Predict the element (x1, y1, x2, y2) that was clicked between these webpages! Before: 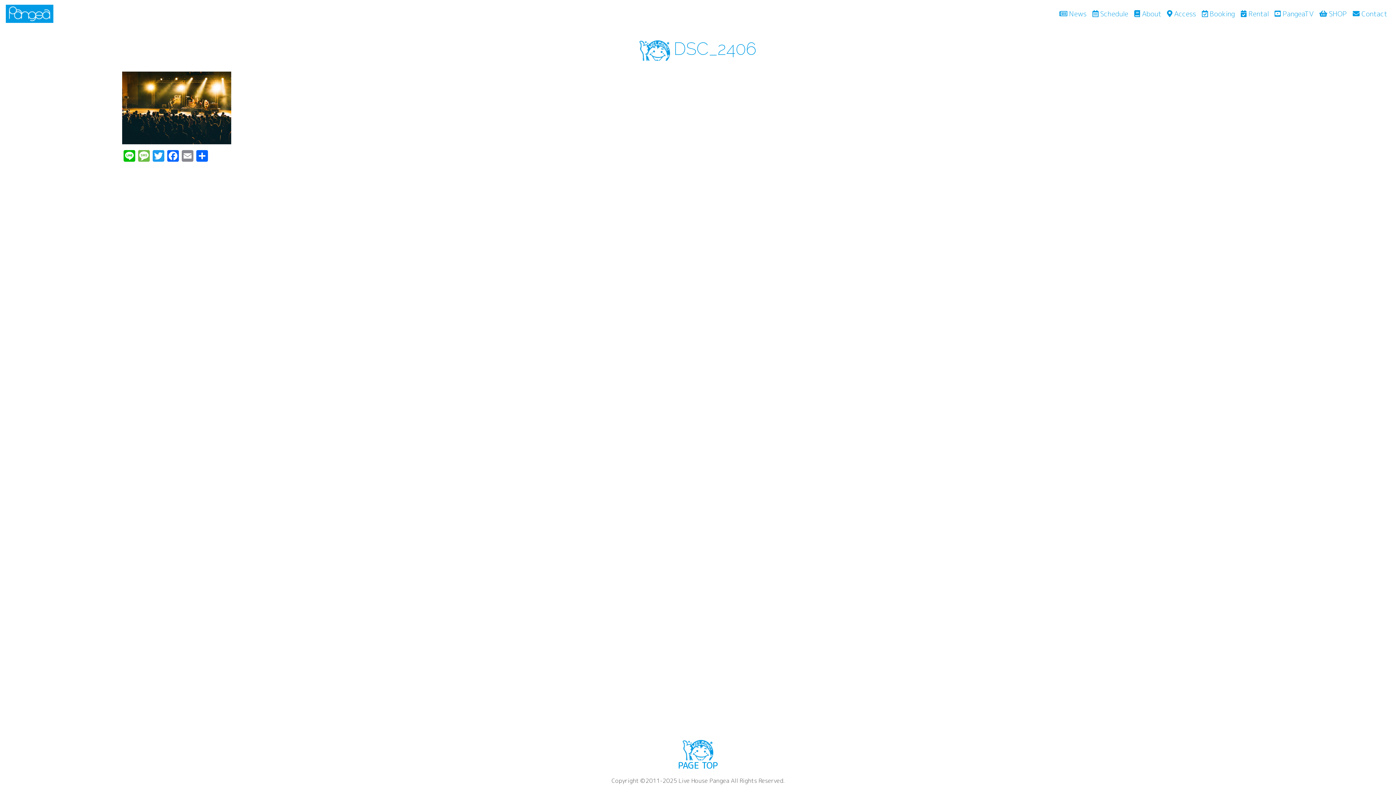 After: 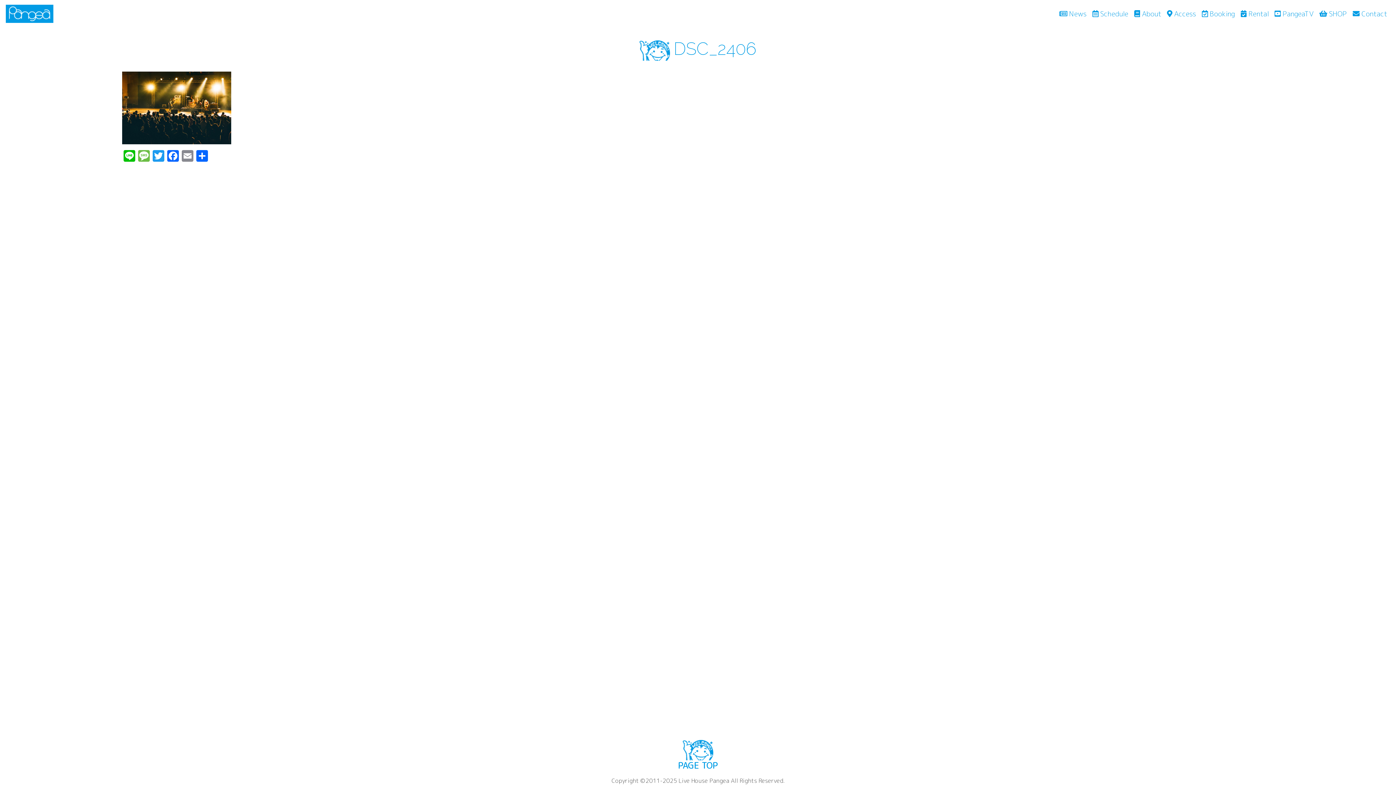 Action: bbox: (1316, 5, 1350, 21) label:  SHOP